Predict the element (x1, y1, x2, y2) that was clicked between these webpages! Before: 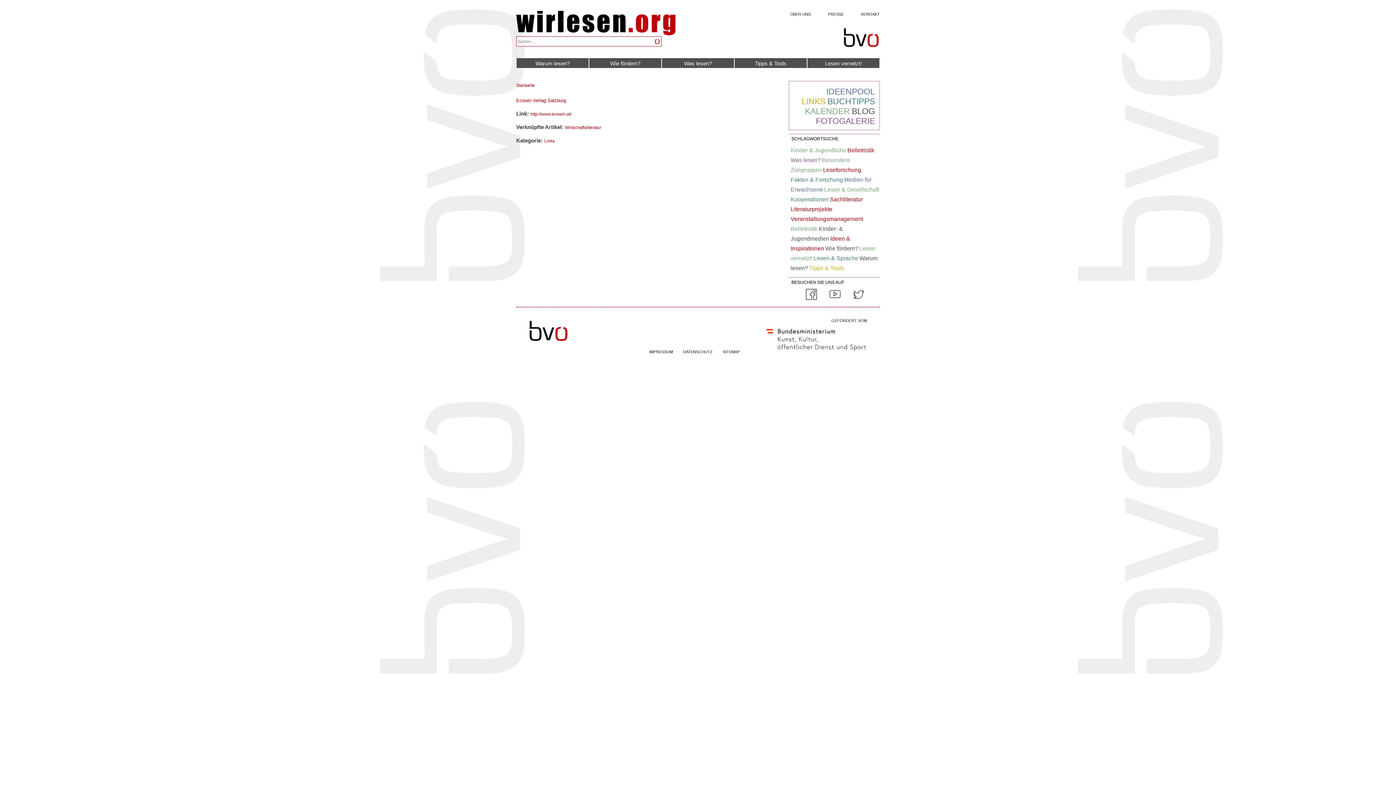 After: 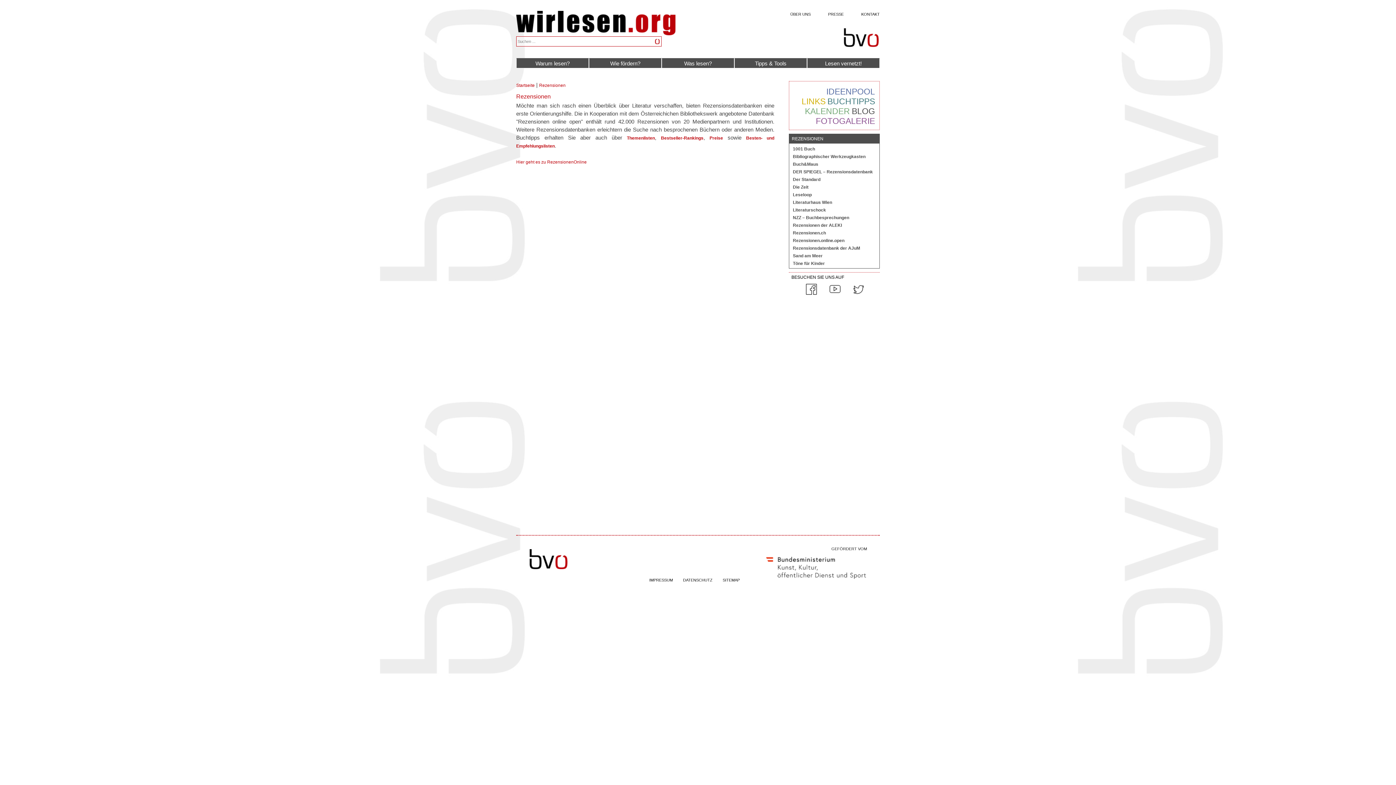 Action: label: BUCHTIPPS bbox: (825, 96, 875, 106)